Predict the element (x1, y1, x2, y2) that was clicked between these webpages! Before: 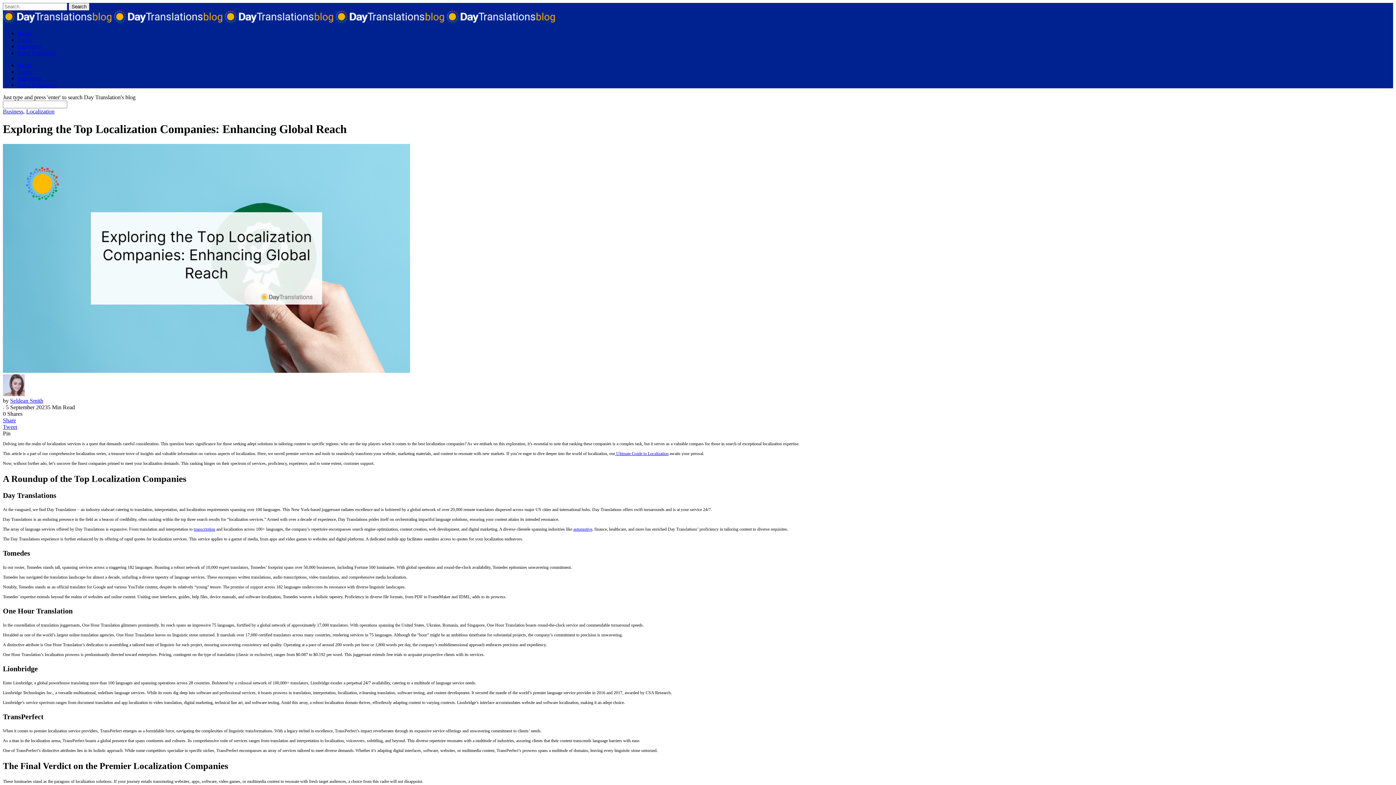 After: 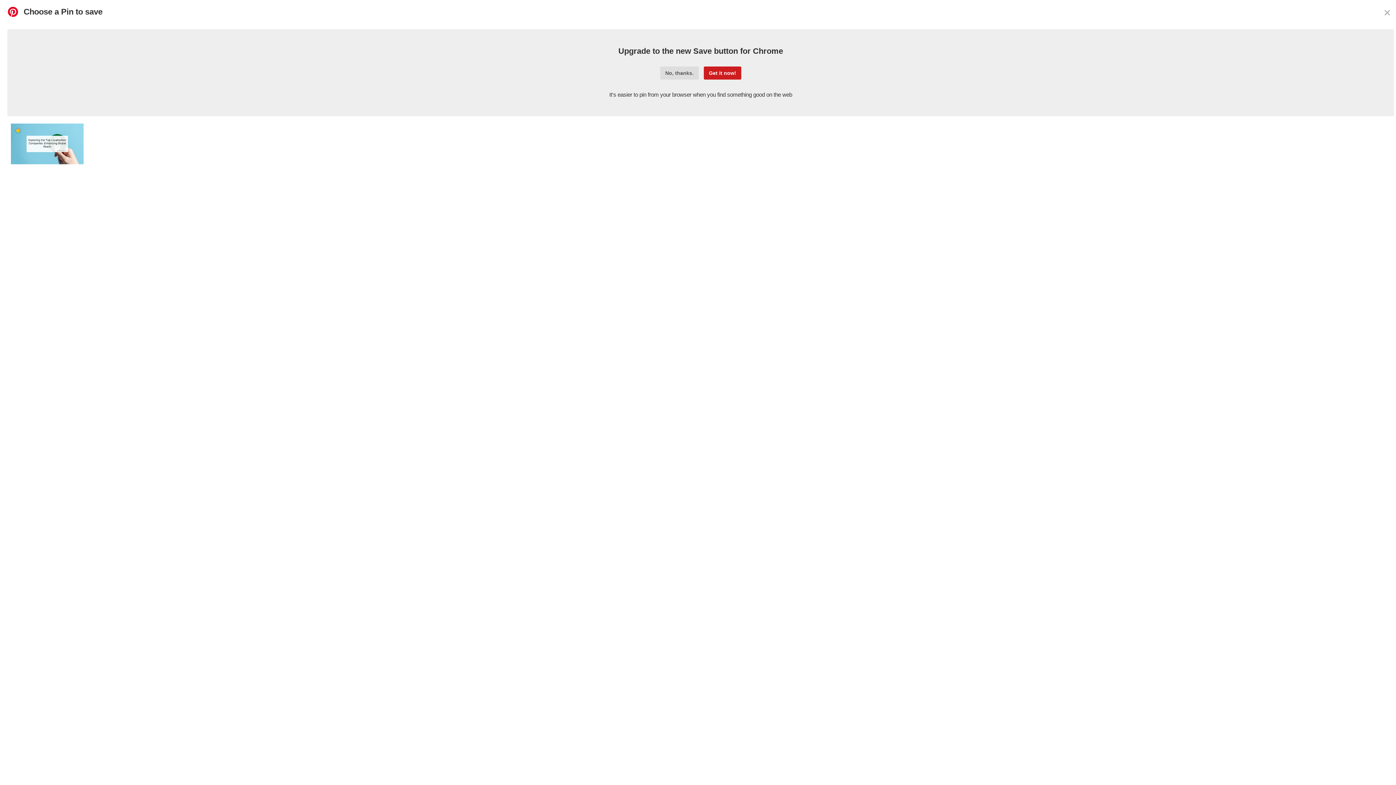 Action: label: Pin bbox: (2, 430, 10, 436)